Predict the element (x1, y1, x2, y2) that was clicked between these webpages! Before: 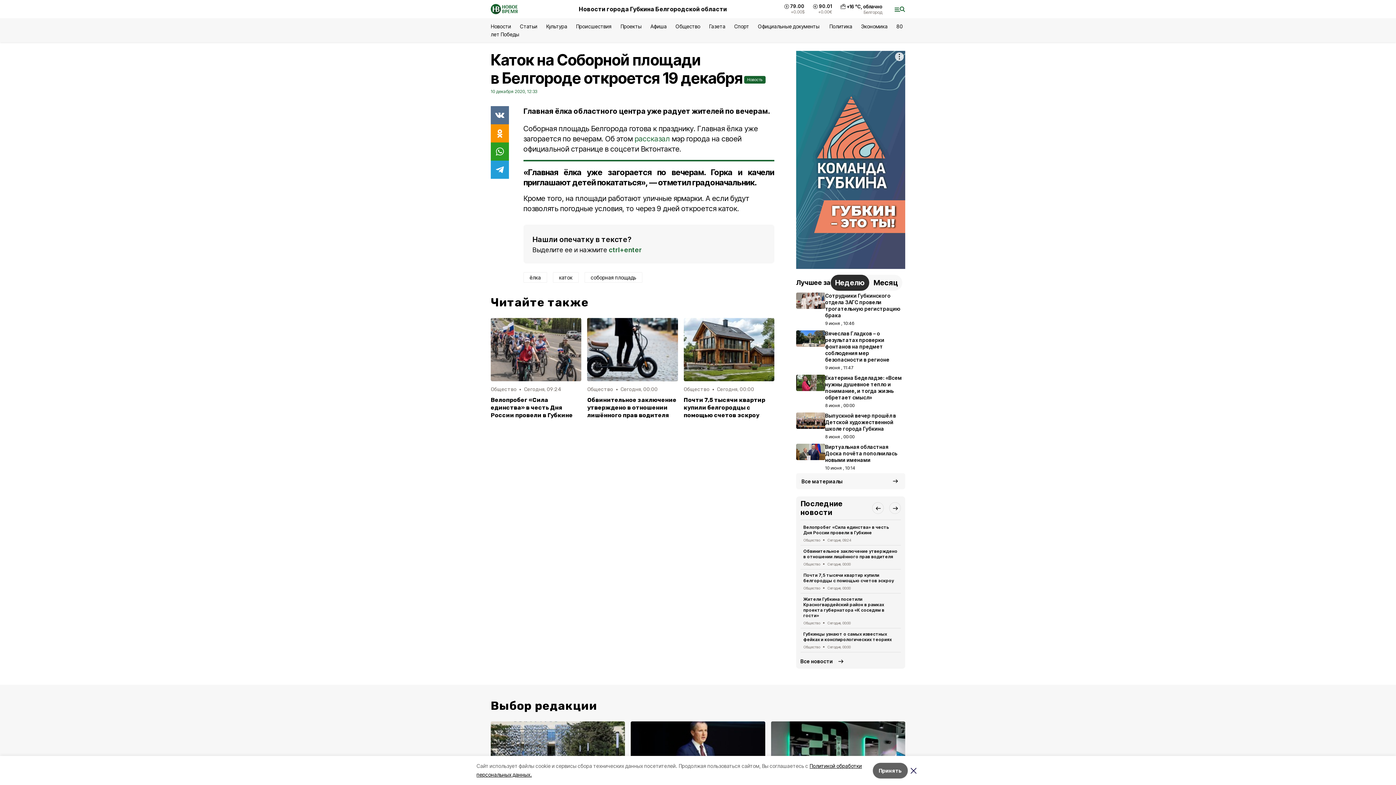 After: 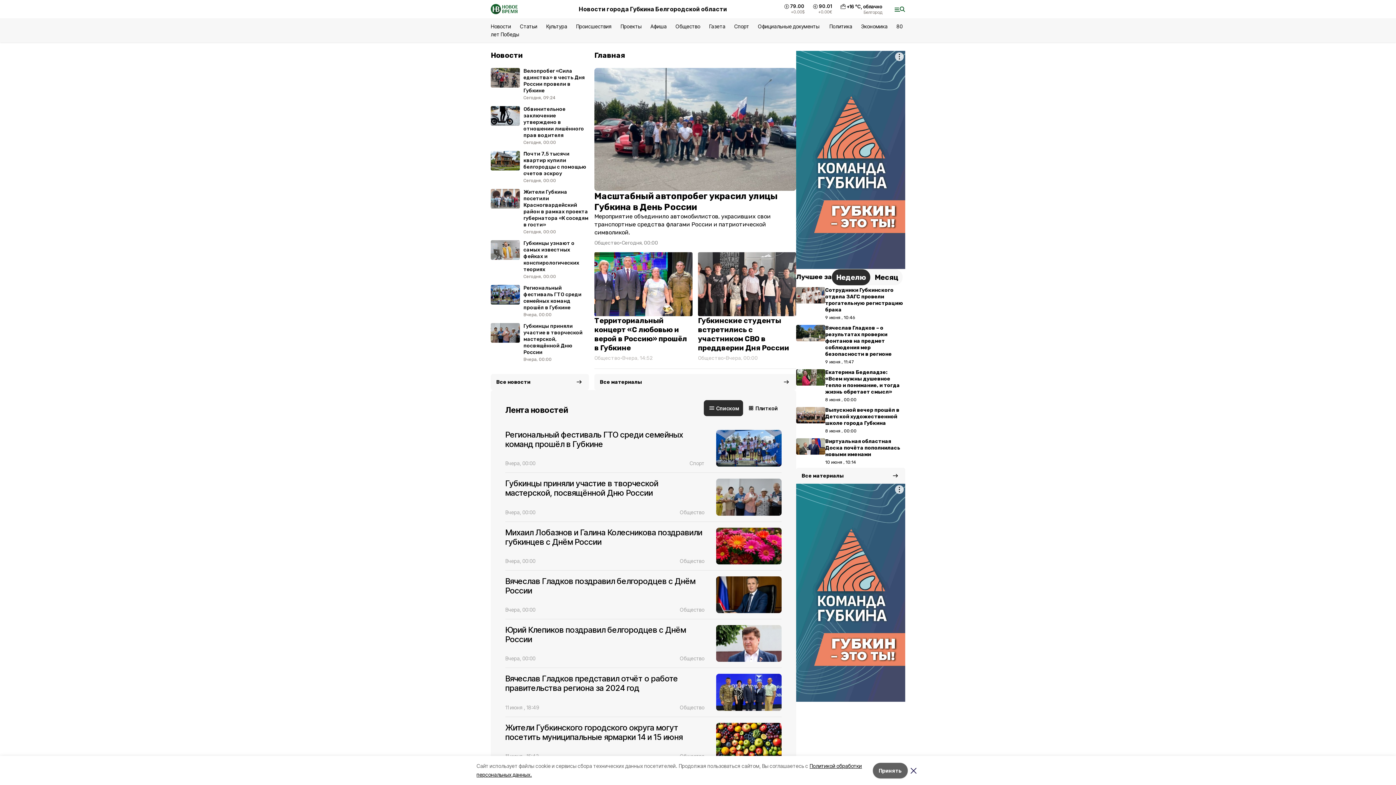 Action: bbox: (490, 4, 522, 14)